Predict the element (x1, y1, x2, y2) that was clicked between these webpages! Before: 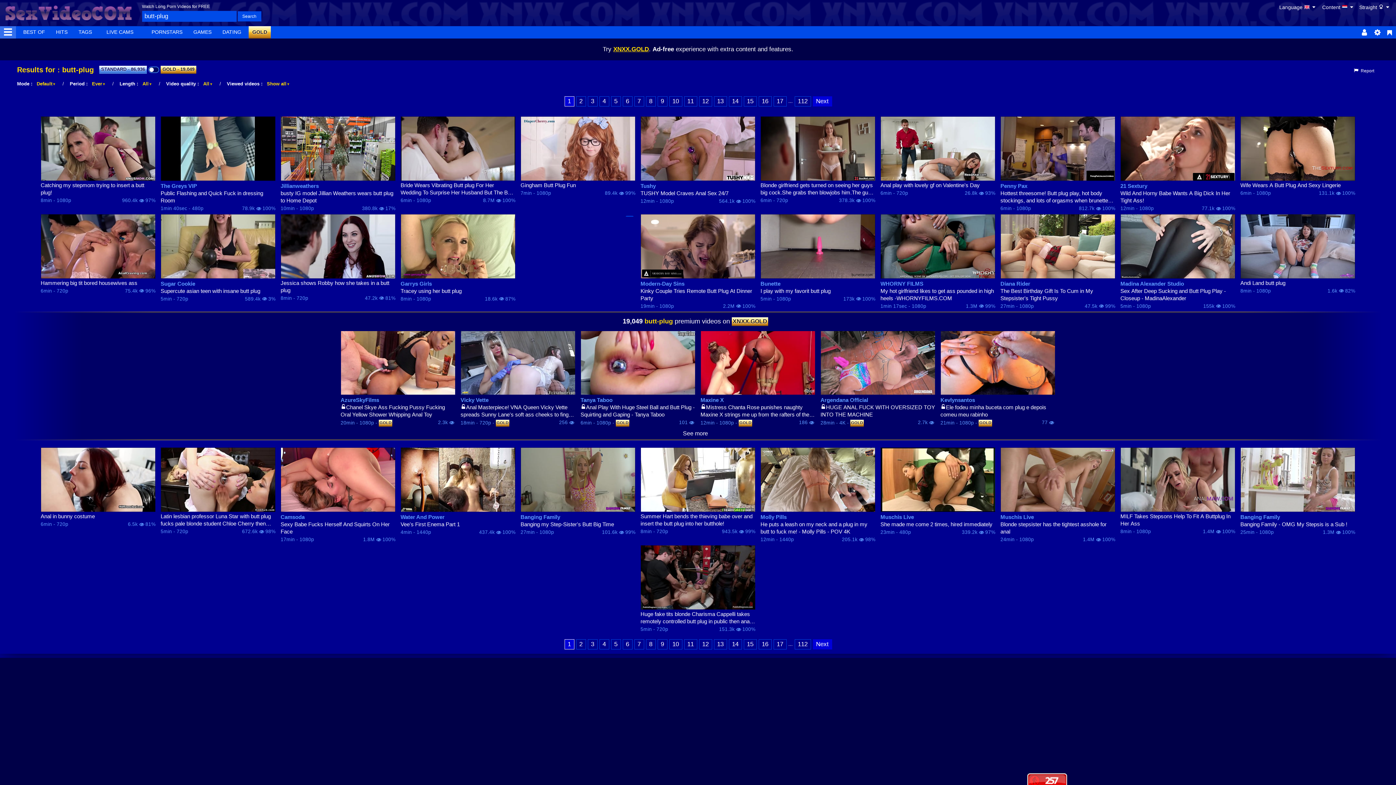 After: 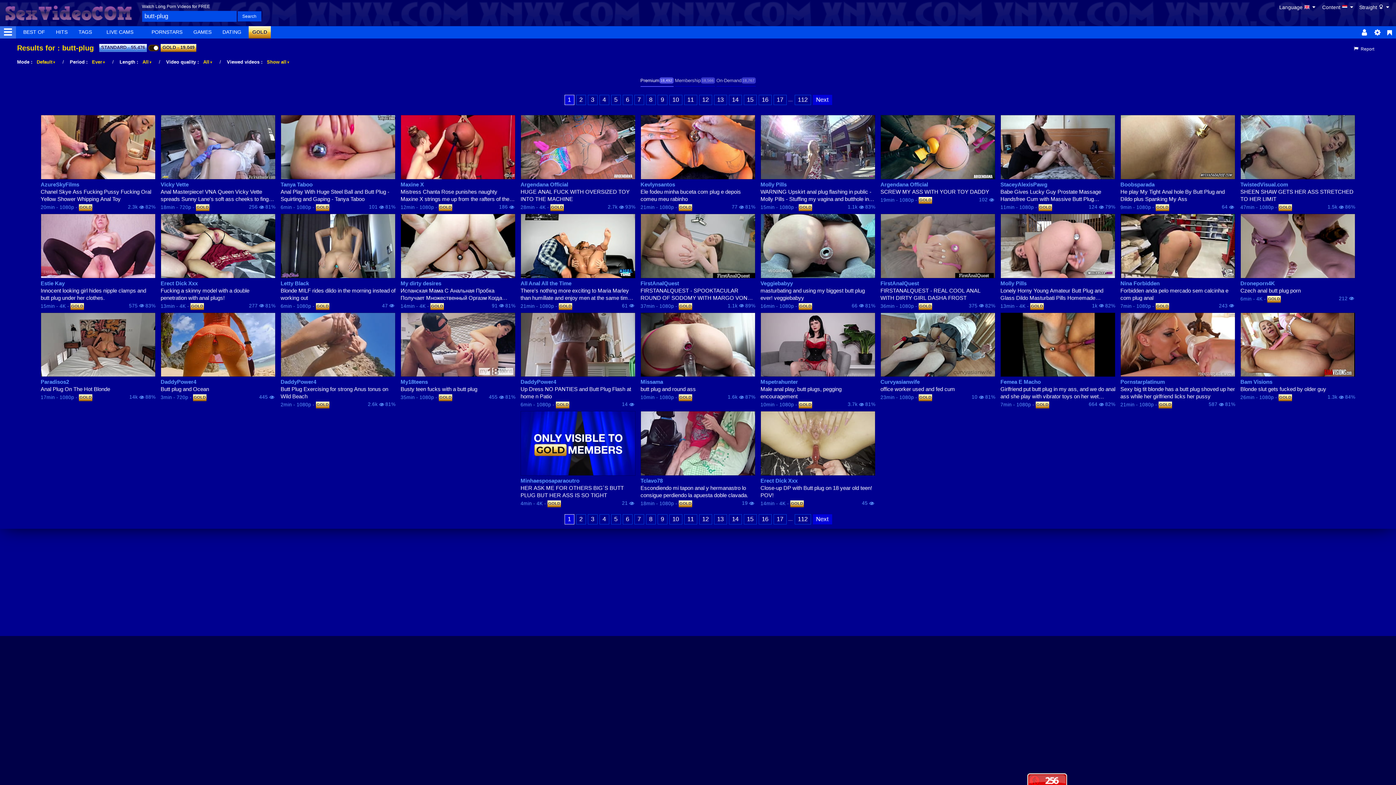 Action: label: Chanel Skye Ass Fucking Pussy Fucking Oral Yellow Shower Whipping Anal Toy bbox: (340, 404, 455, 418)